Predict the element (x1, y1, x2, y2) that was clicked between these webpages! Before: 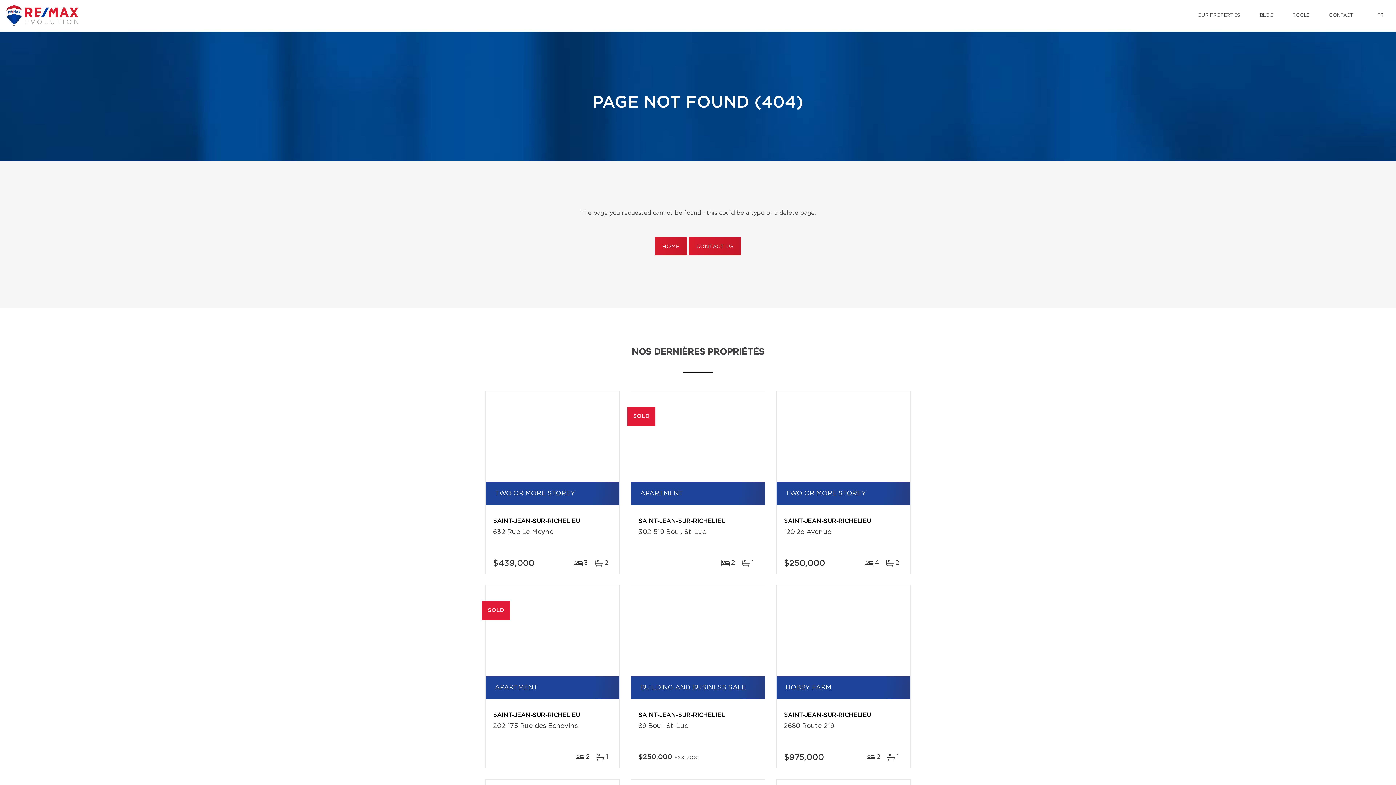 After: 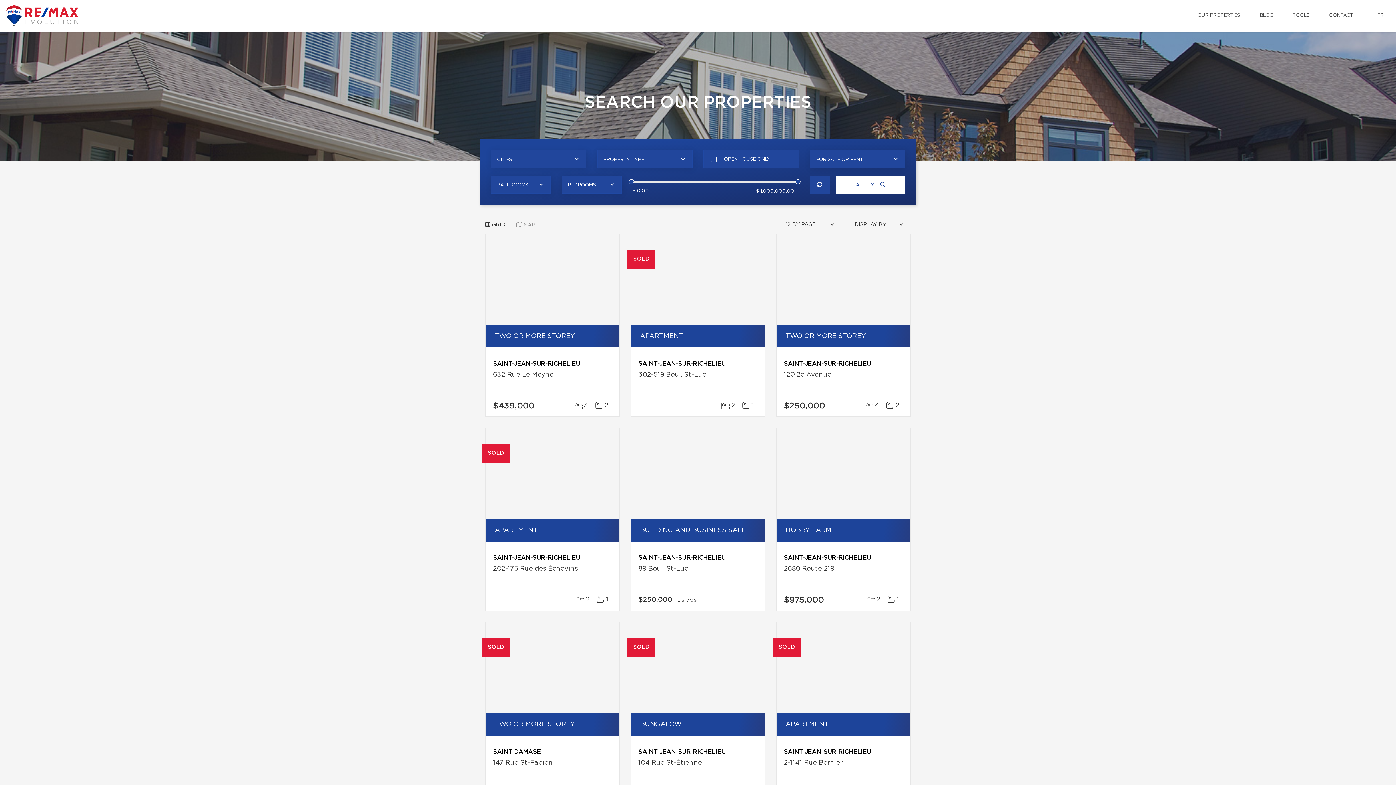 Action: bbox: (1192, 0, 1245, 30) label: OUR PROPERTIES